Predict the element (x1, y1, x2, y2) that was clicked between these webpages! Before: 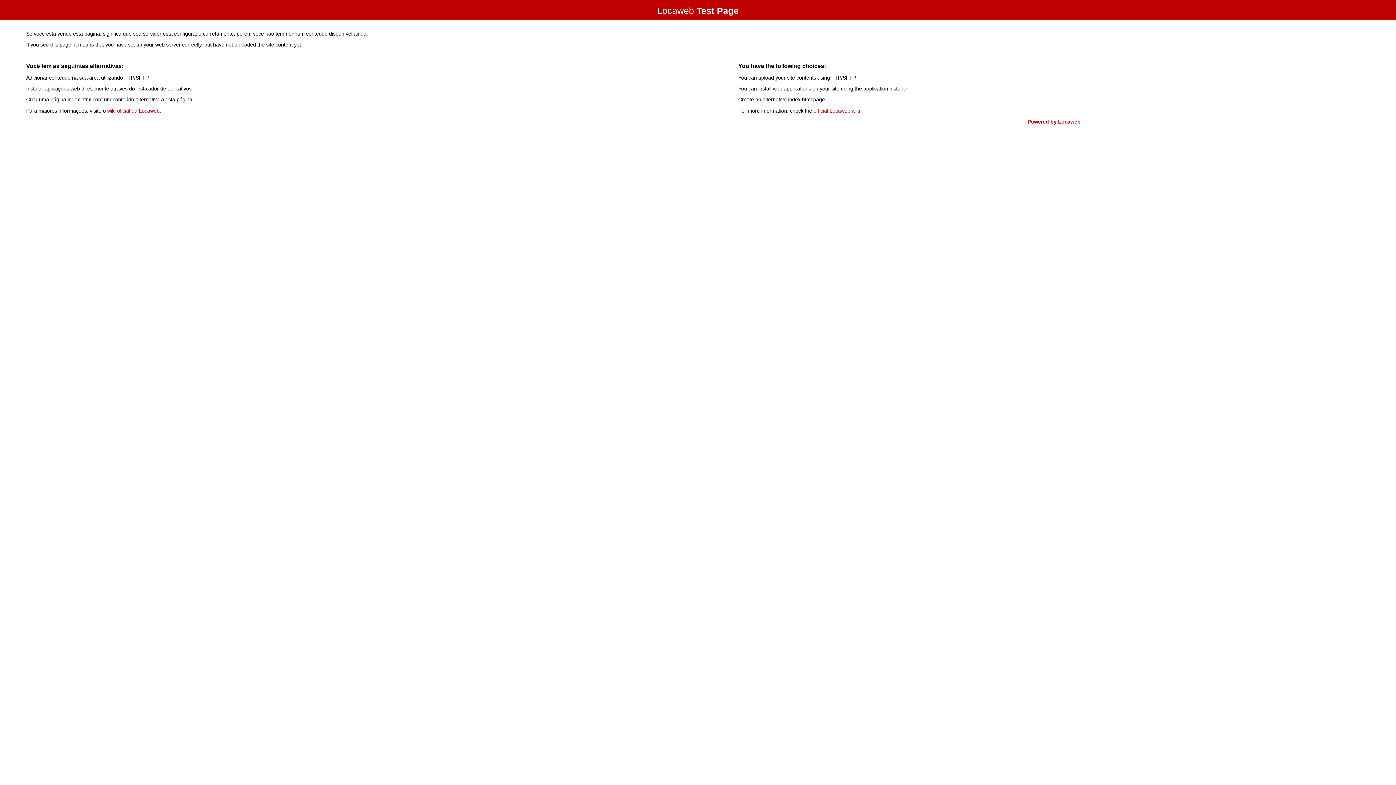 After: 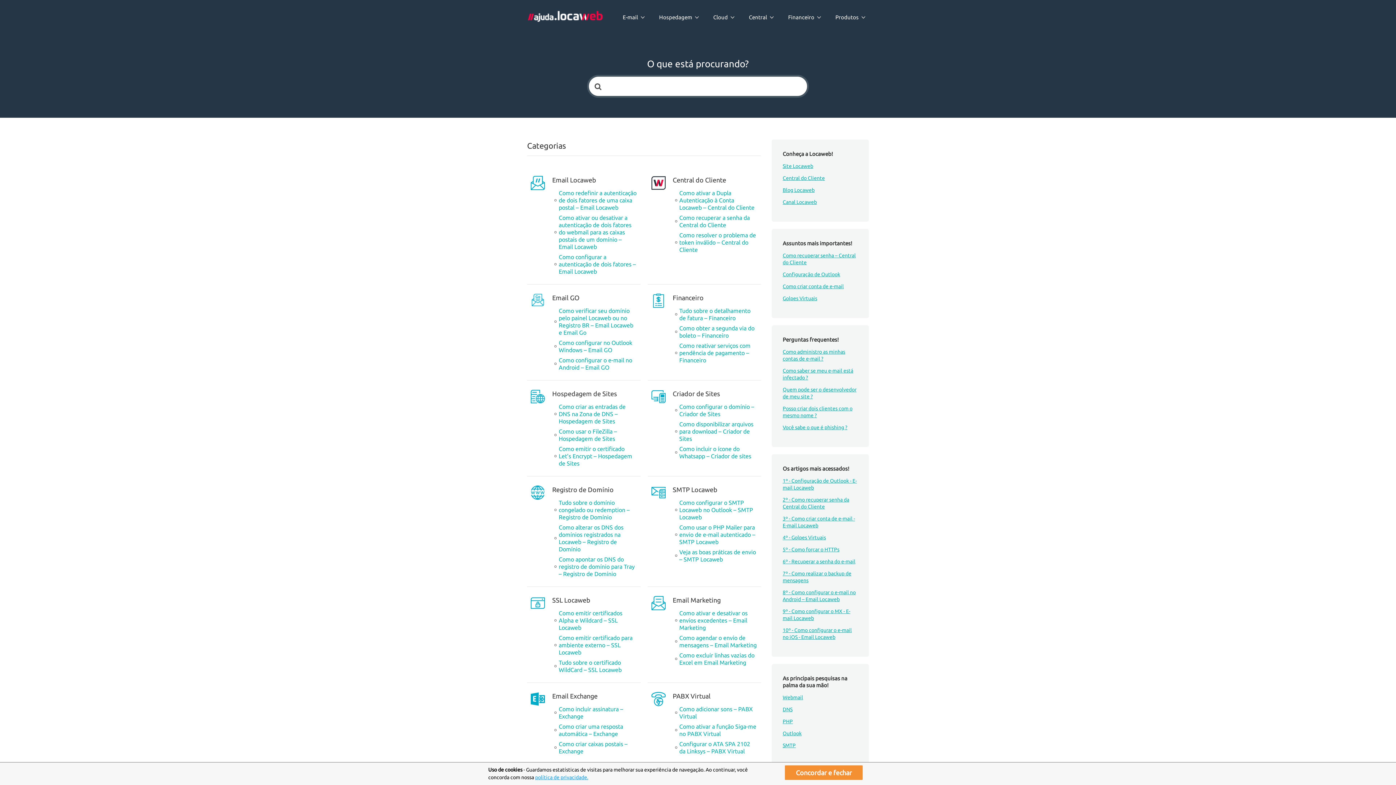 Action: label: wiki oficial da Locaweb bbox: (107, 107, 159, 113)